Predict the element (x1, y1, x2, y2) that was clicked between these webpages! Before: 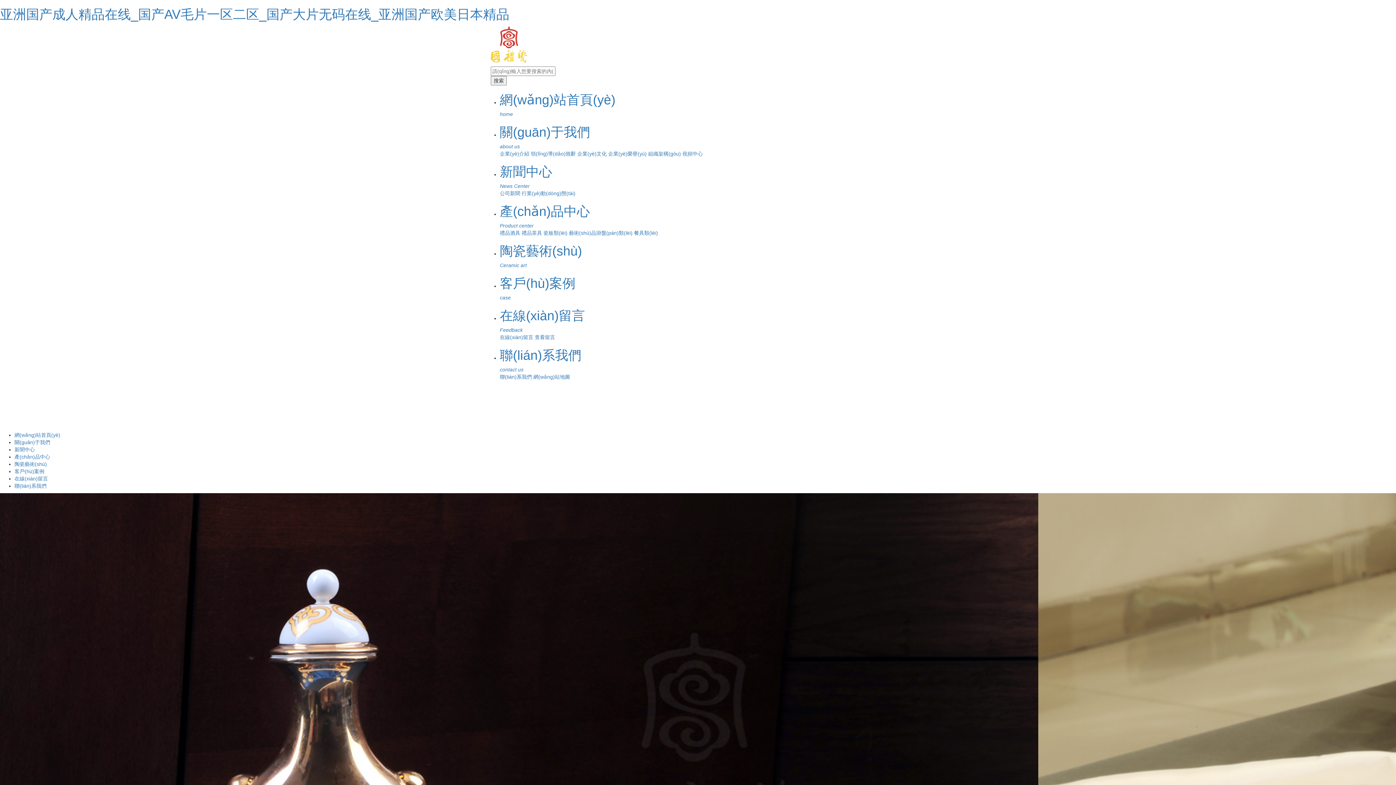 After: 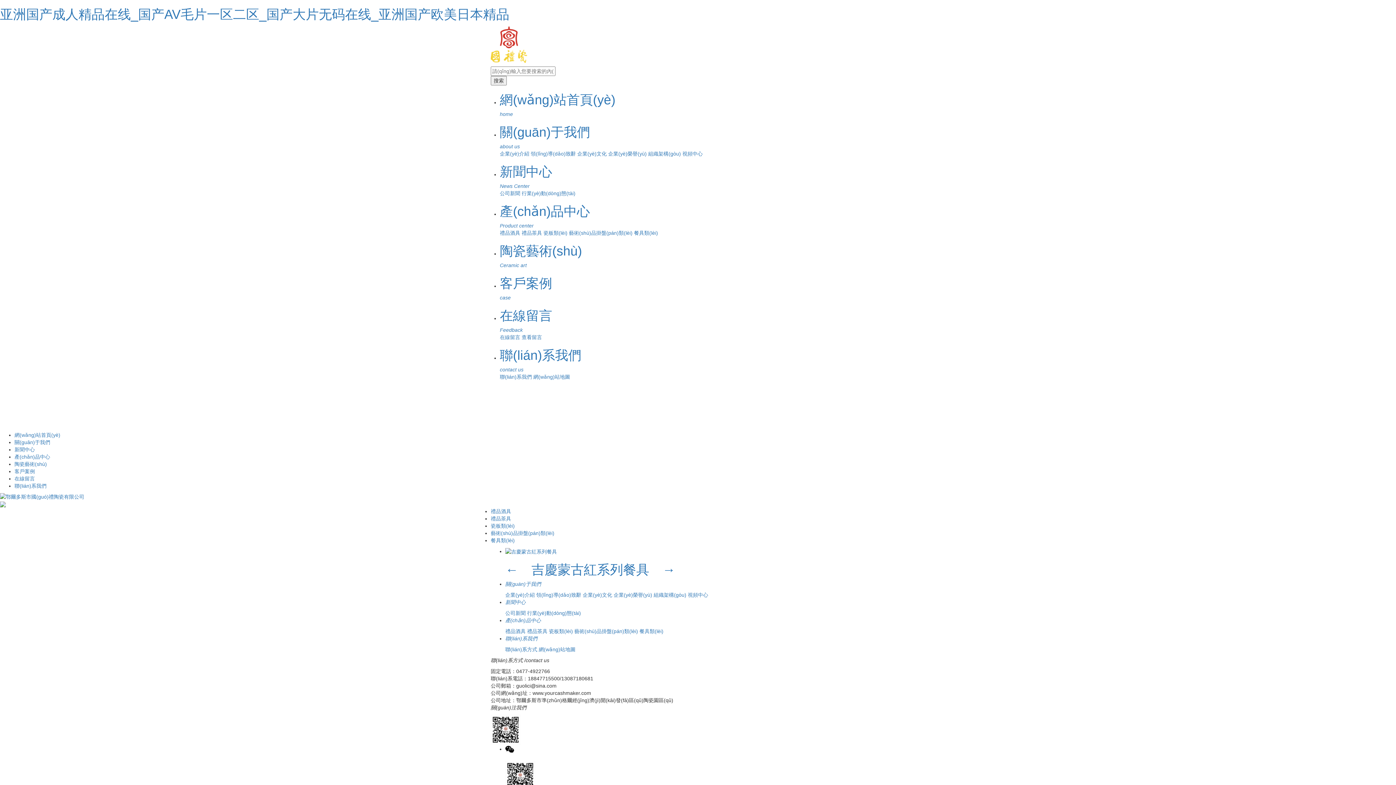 Action: bbox: (634, 230, 658, 236) label: 餐具類(lèi)